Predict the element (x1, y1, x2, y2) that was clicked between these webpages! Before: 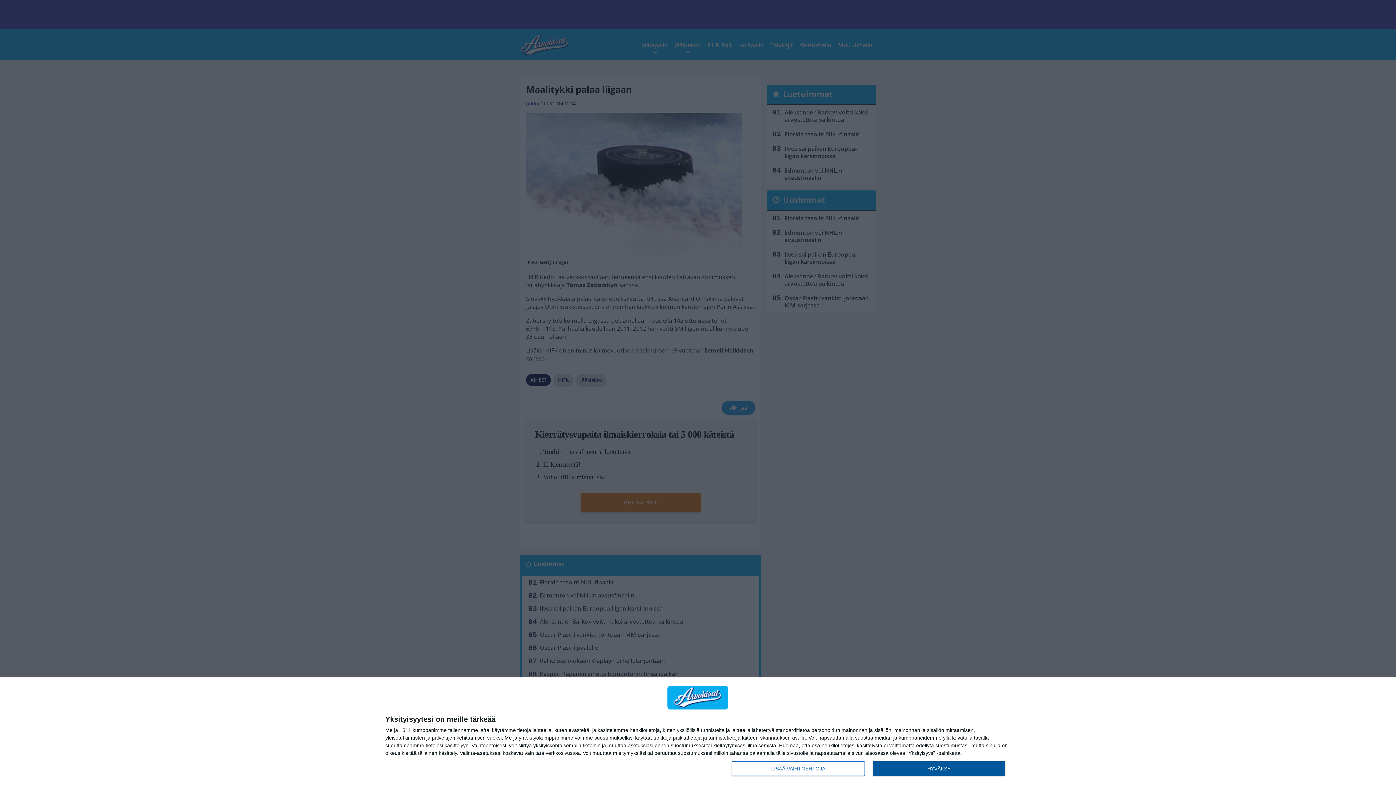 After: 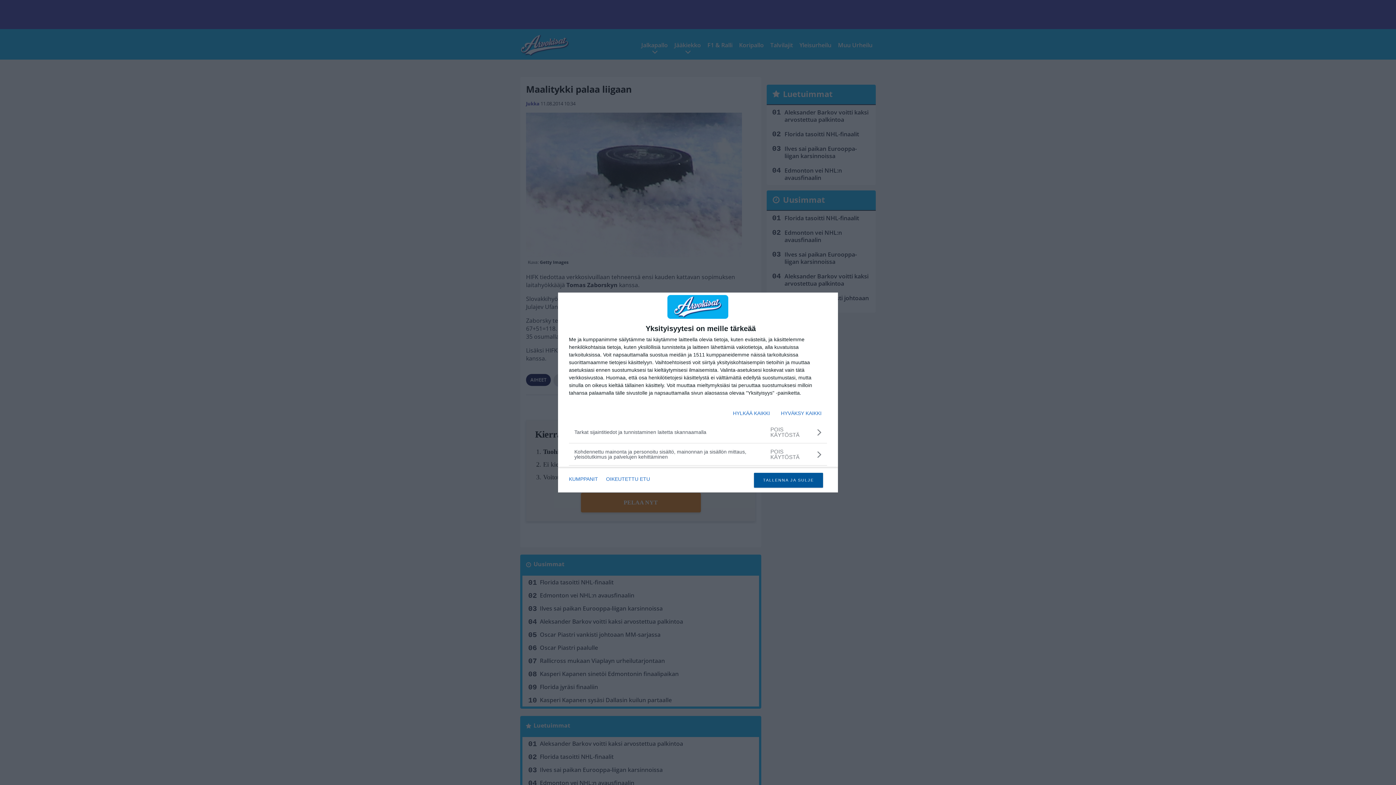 Action: bbox: (732, 761, 864, 776) label: LISÄÄ VAIHTOEHTOJA